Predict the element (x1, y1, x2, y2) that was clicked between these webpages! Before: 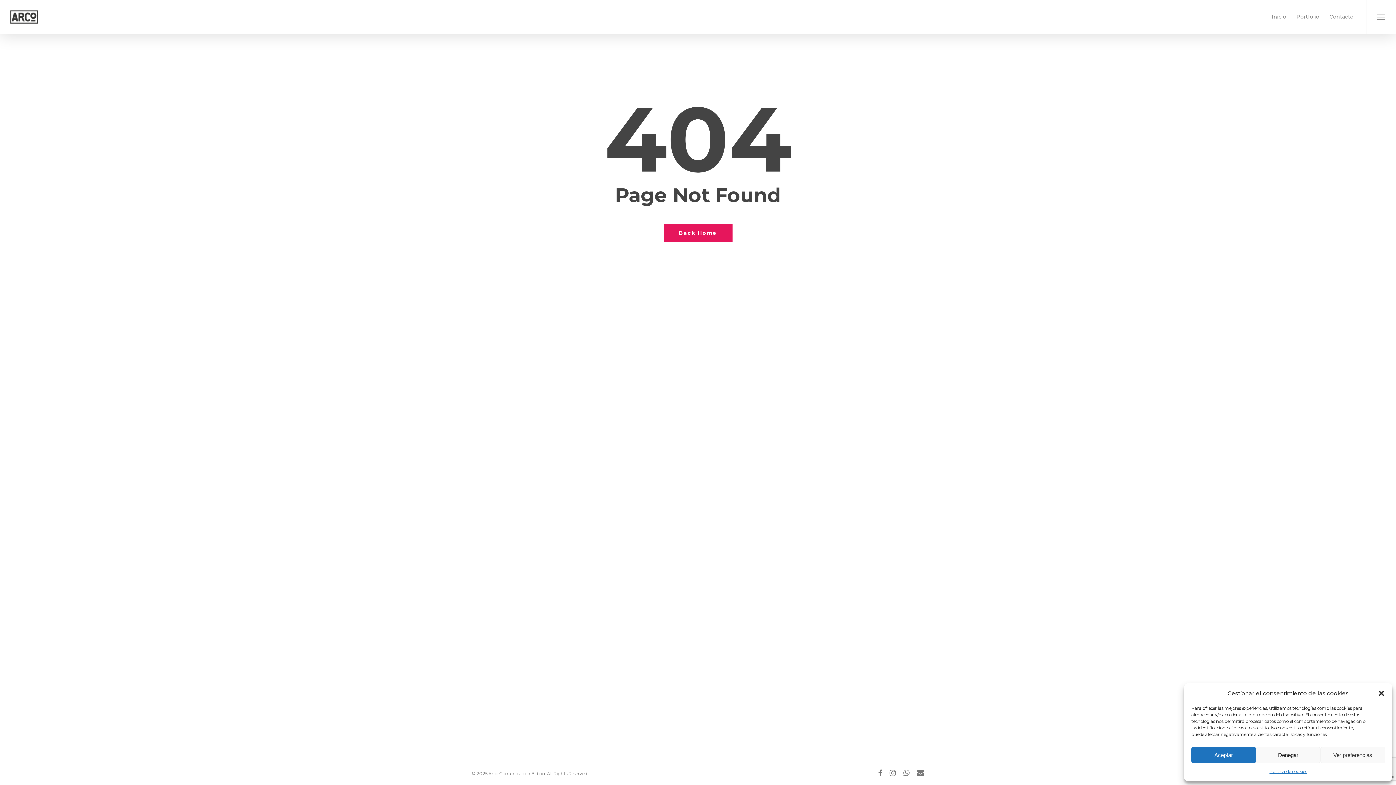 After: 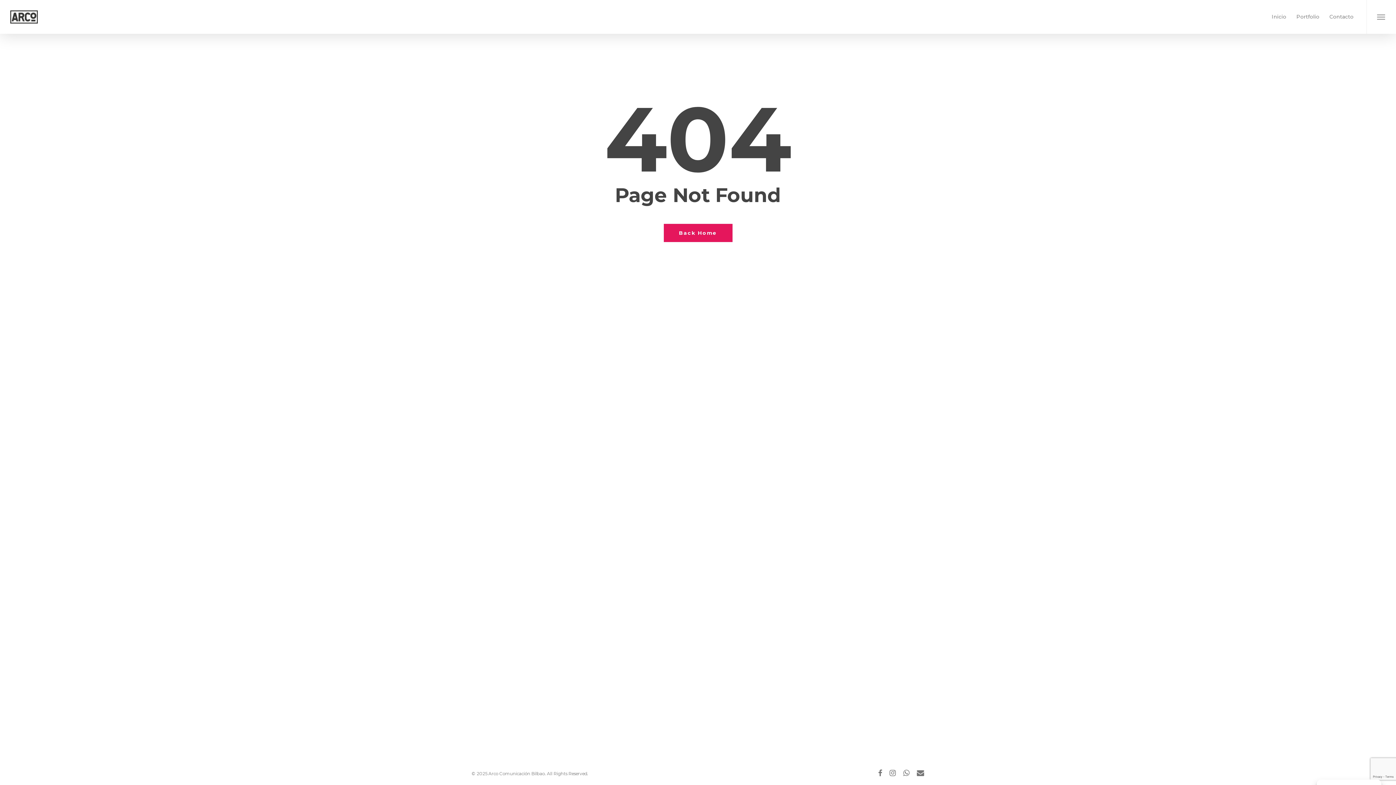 Action: label: Denegar bbox: (1256, 747, 1320, 763)